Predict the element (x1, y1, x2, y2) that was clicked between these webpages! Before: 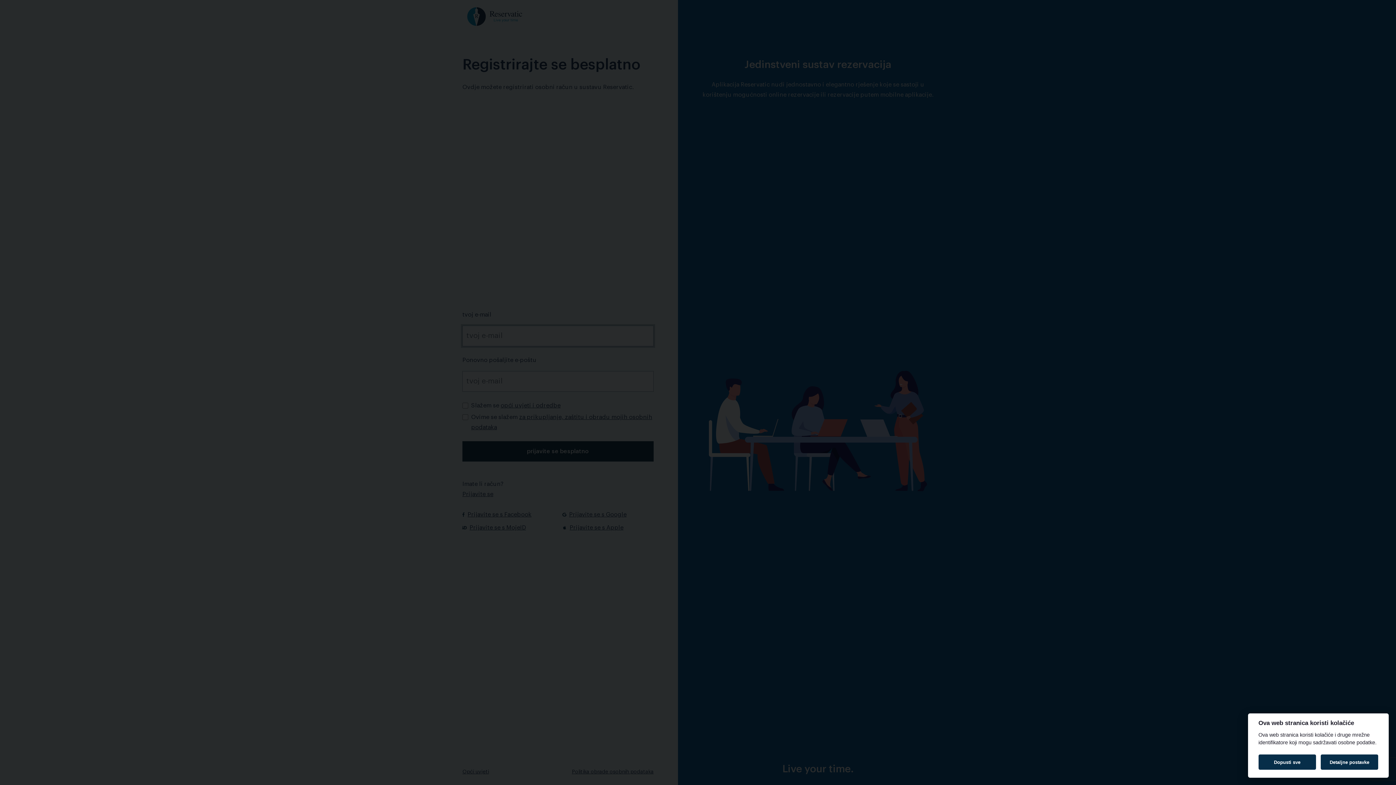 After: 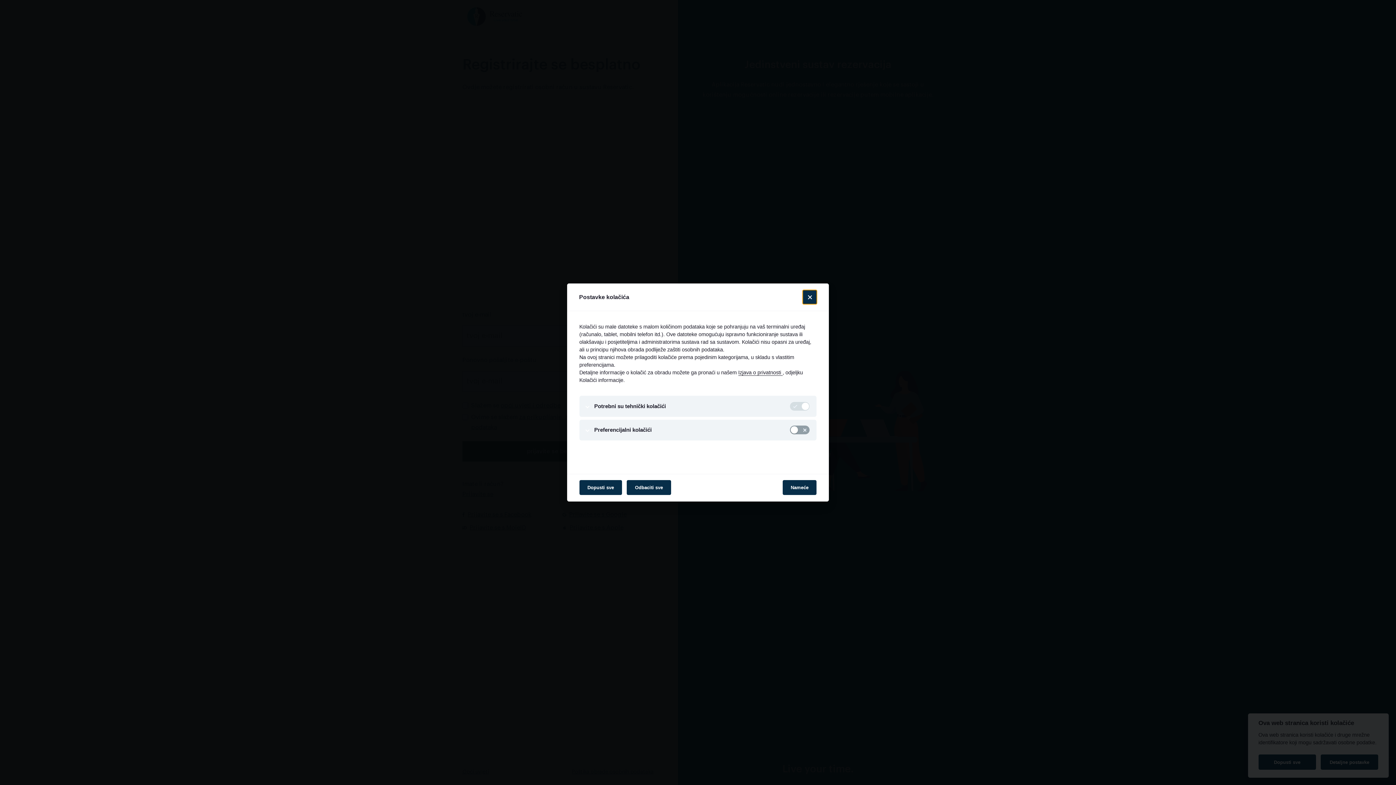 Action: label: Detaljne postavke bbox: (1321, 755, 1378, 770)